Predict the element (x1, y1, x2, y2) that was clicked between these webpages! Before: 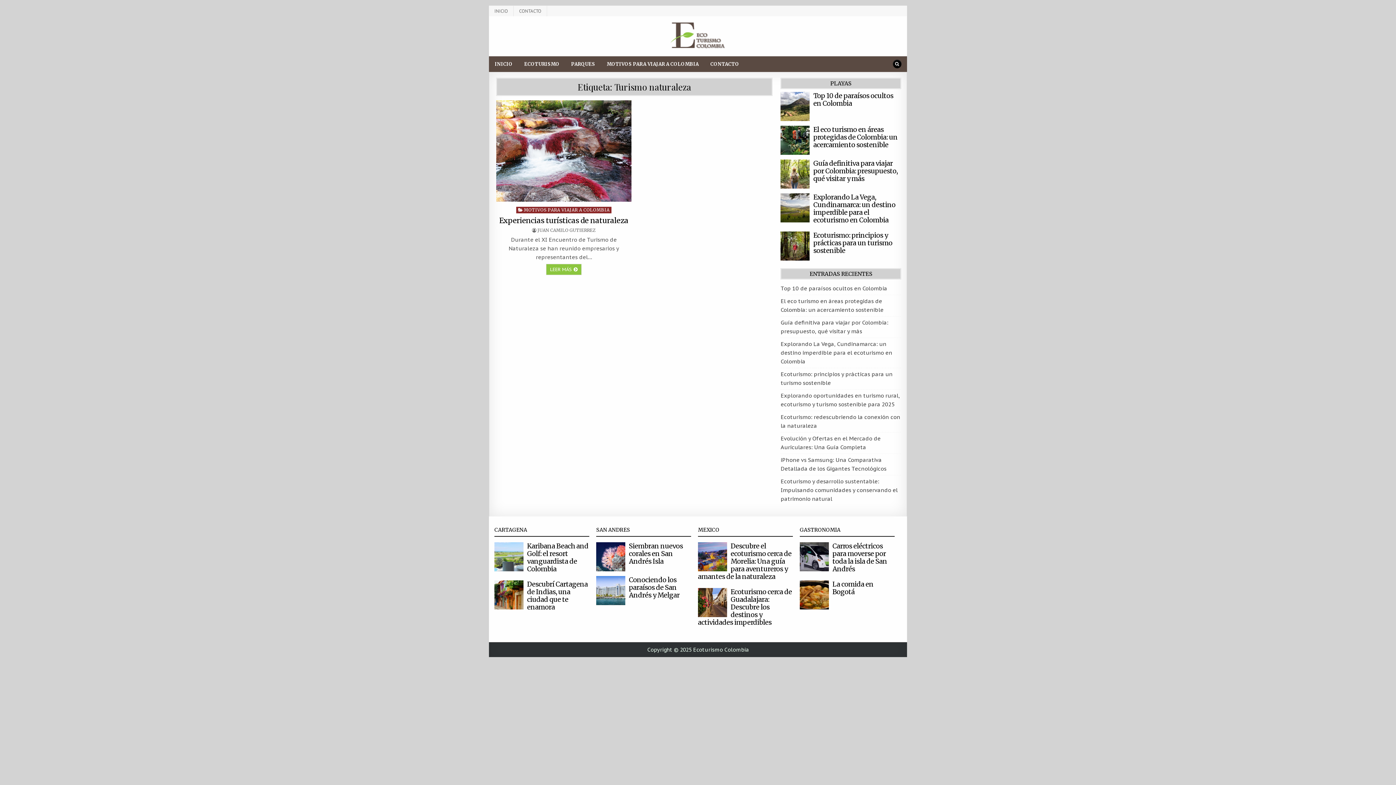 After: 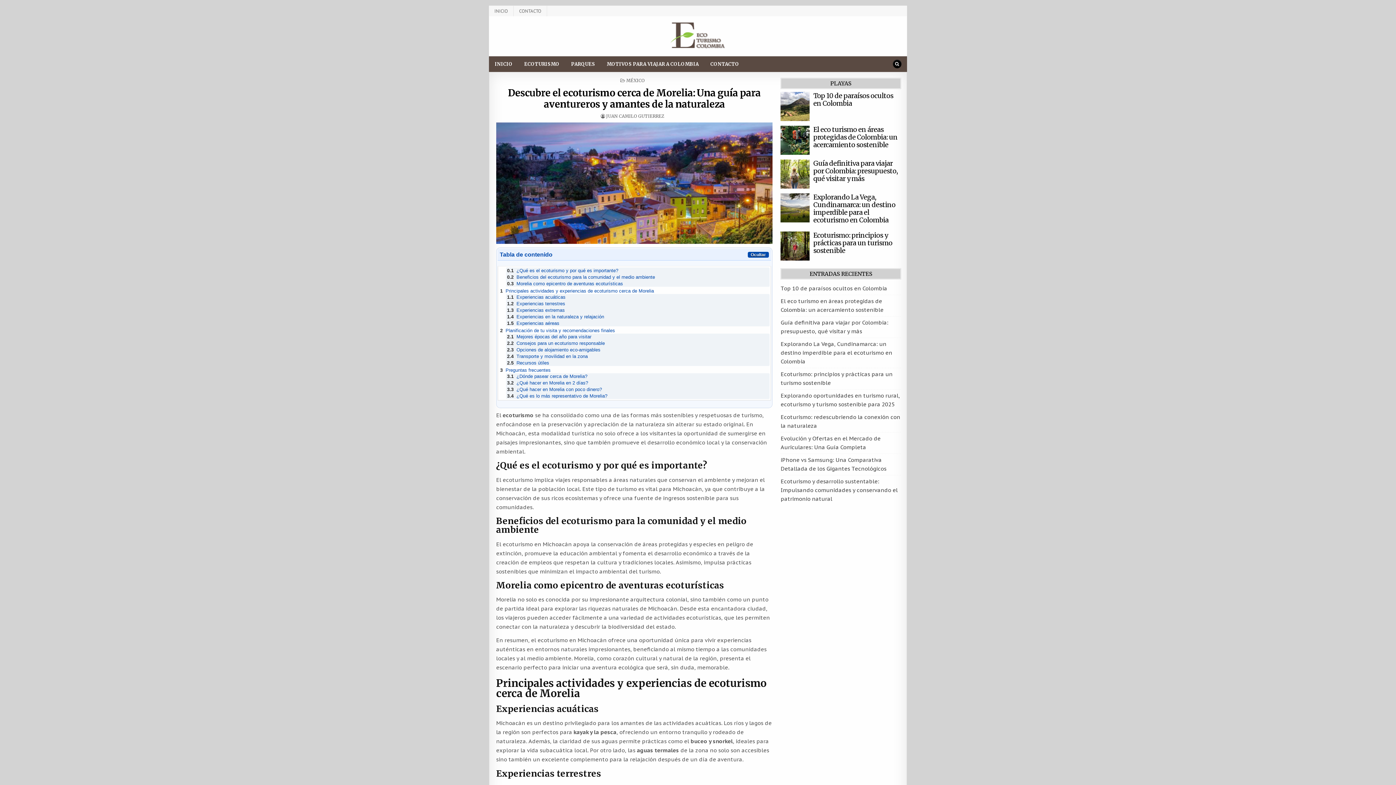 Action: label: Descubre el ecoturismo cerca de Morelia: Una guía para aventureros y amantes de la naturaleza bbox: (698, 542, 791, 581)